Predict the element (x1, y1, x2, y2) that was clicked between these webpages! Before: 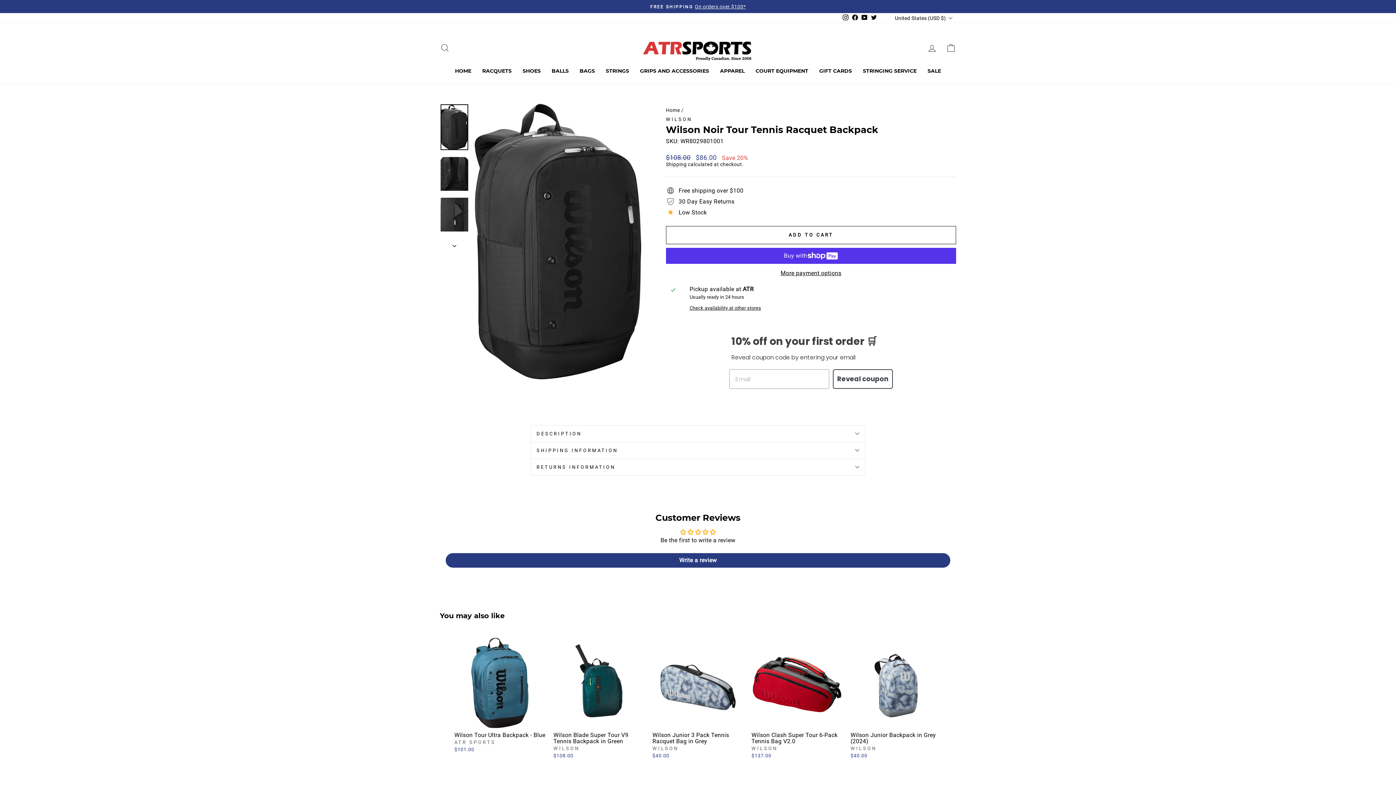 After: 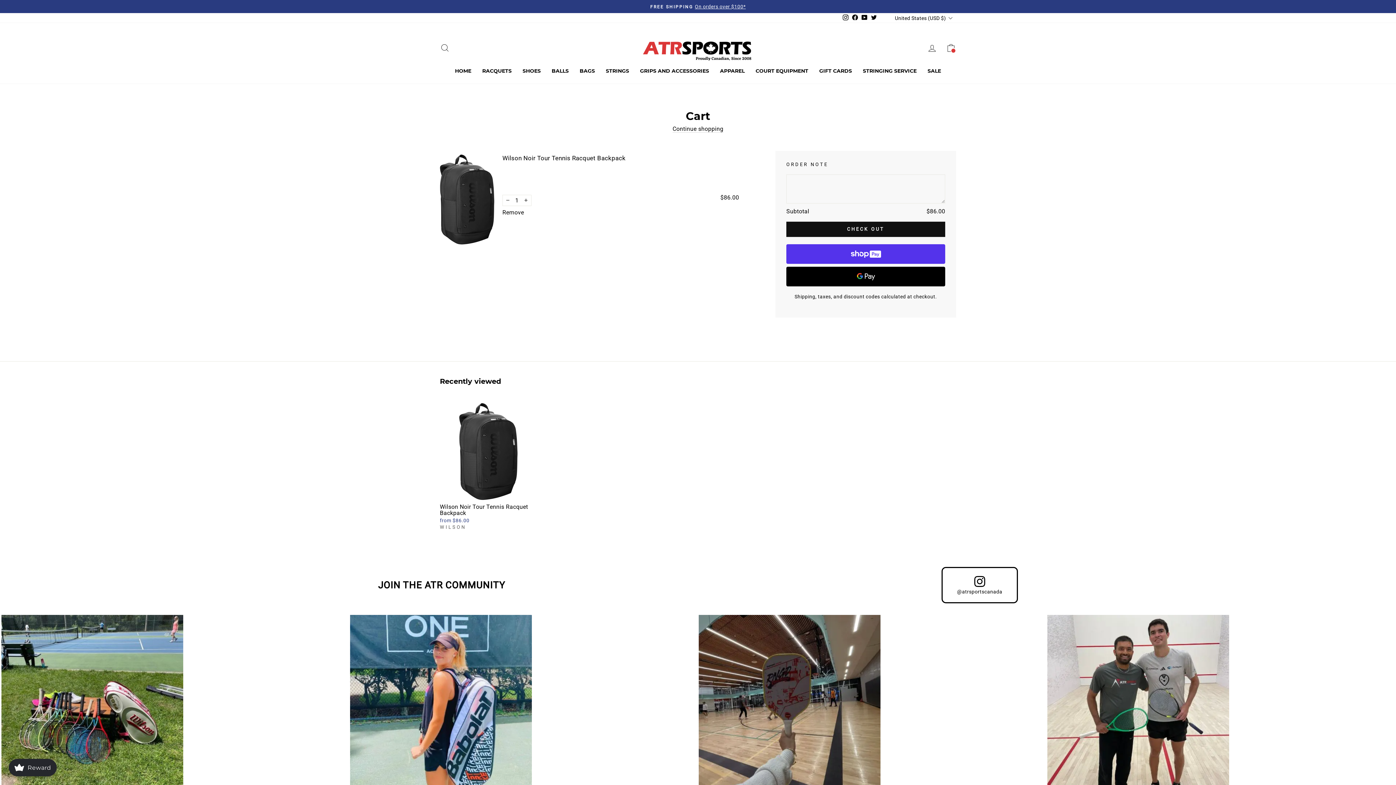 Action: bbox: (666, 226, 956, 244) label: ADD TO CART